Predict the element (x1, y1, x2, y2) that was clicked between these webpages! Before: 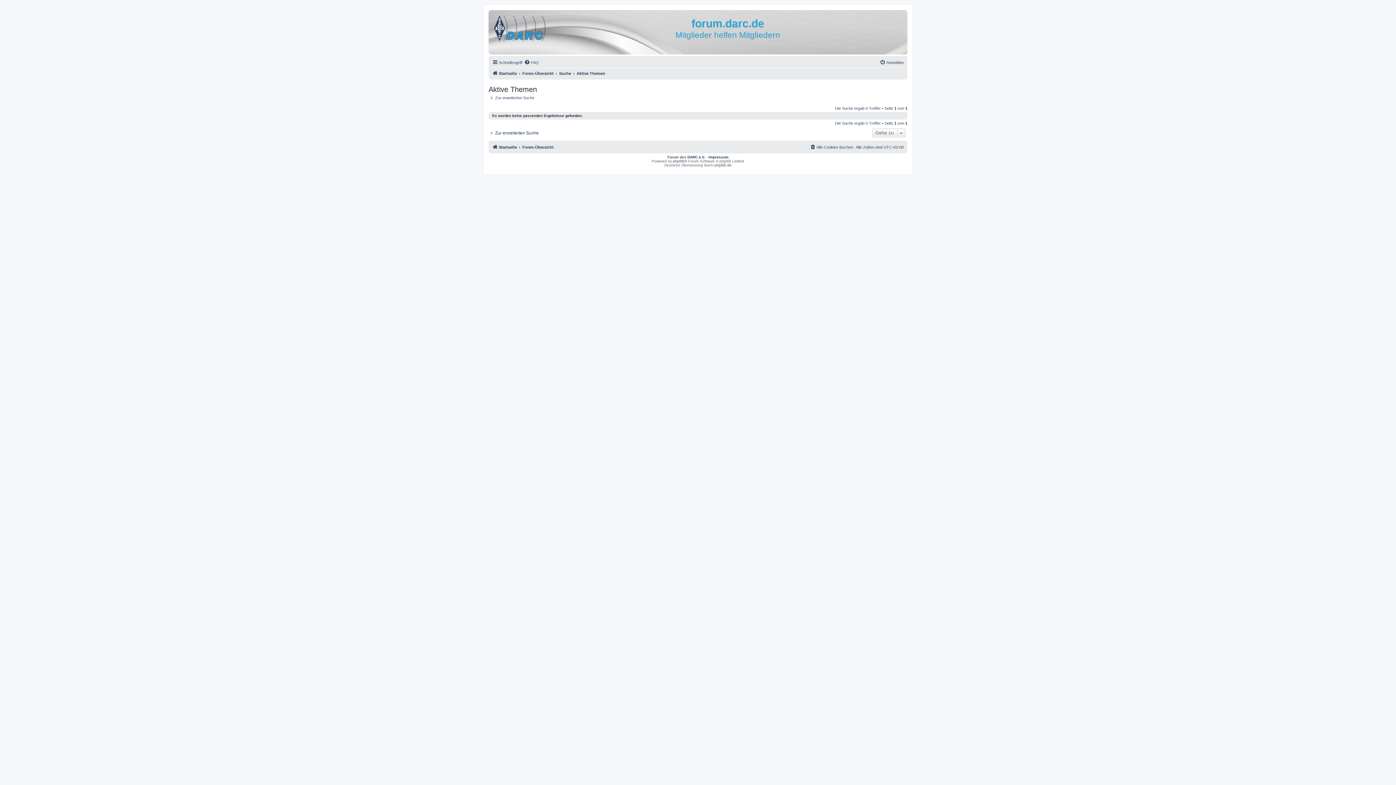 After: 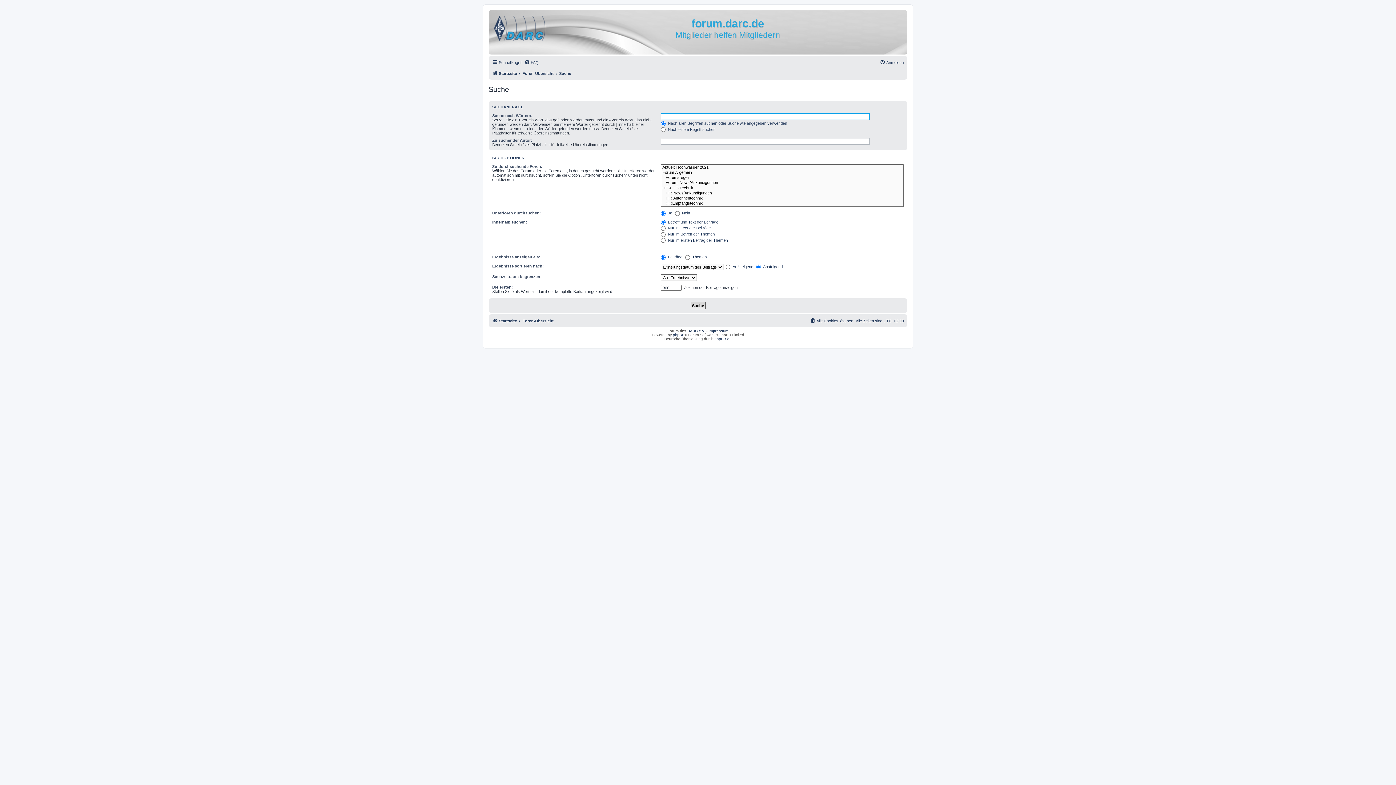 Action: bbox: (488, 130, 538, 136) label: Zur erweiterten Suche